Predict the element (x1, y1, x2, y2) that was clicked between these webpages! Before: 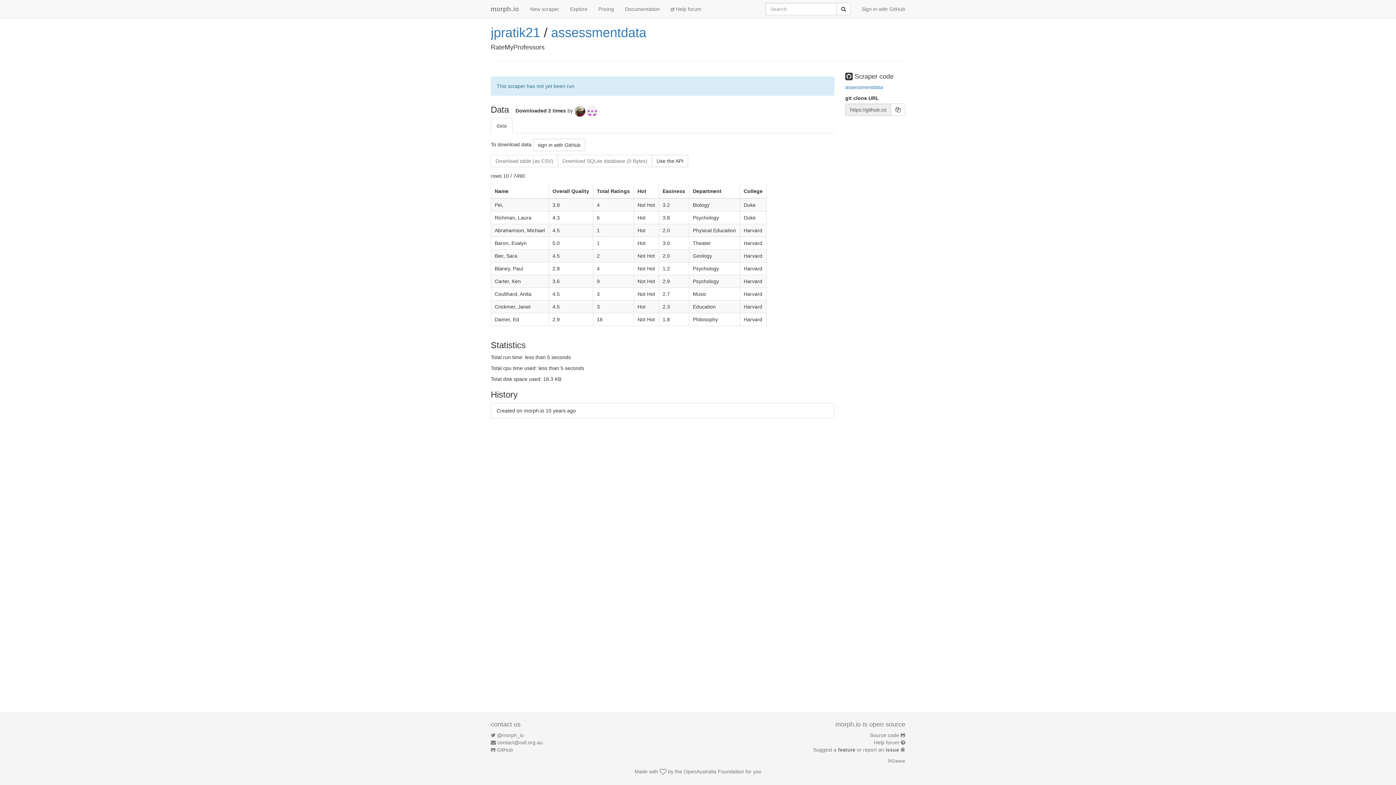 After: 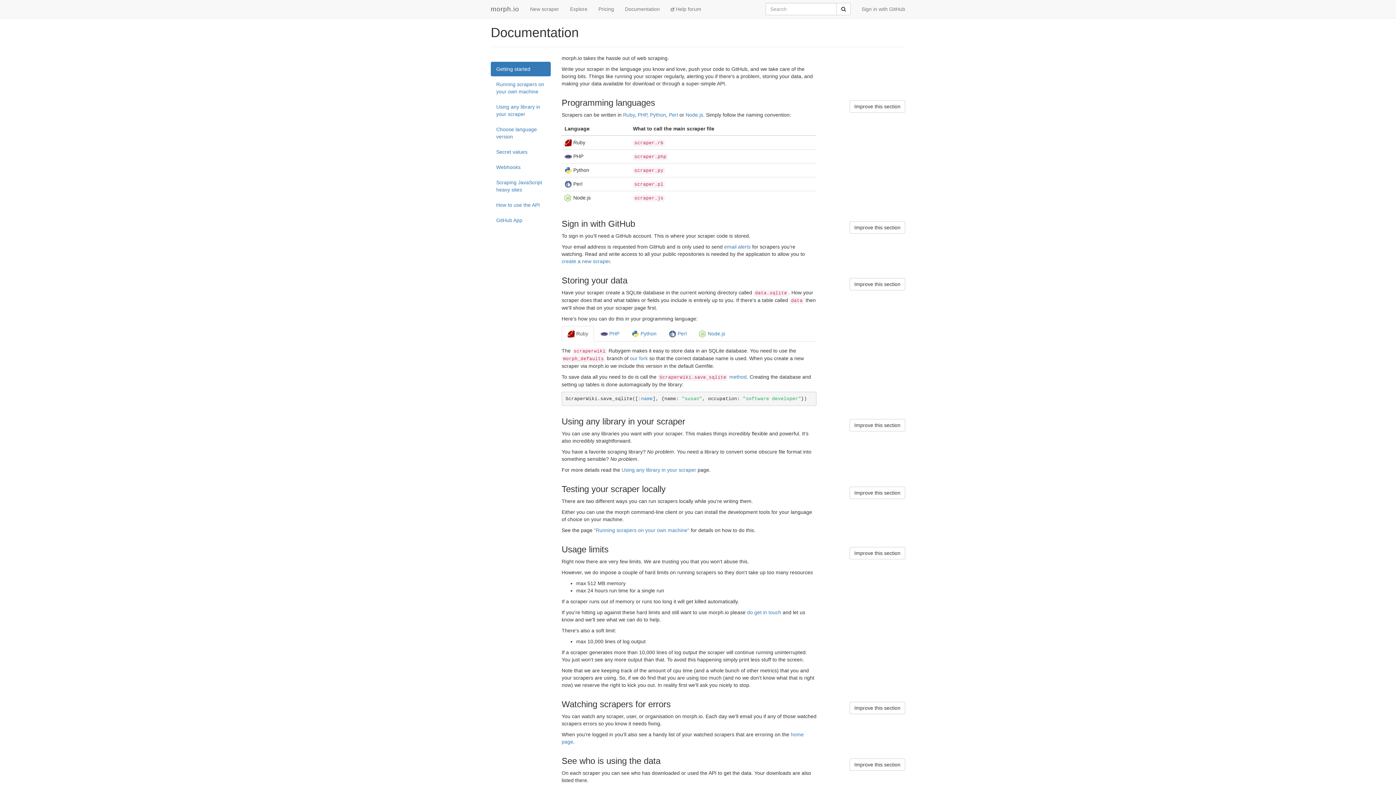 Action: bbox: (619, 0, 665, 18) label: Documentation